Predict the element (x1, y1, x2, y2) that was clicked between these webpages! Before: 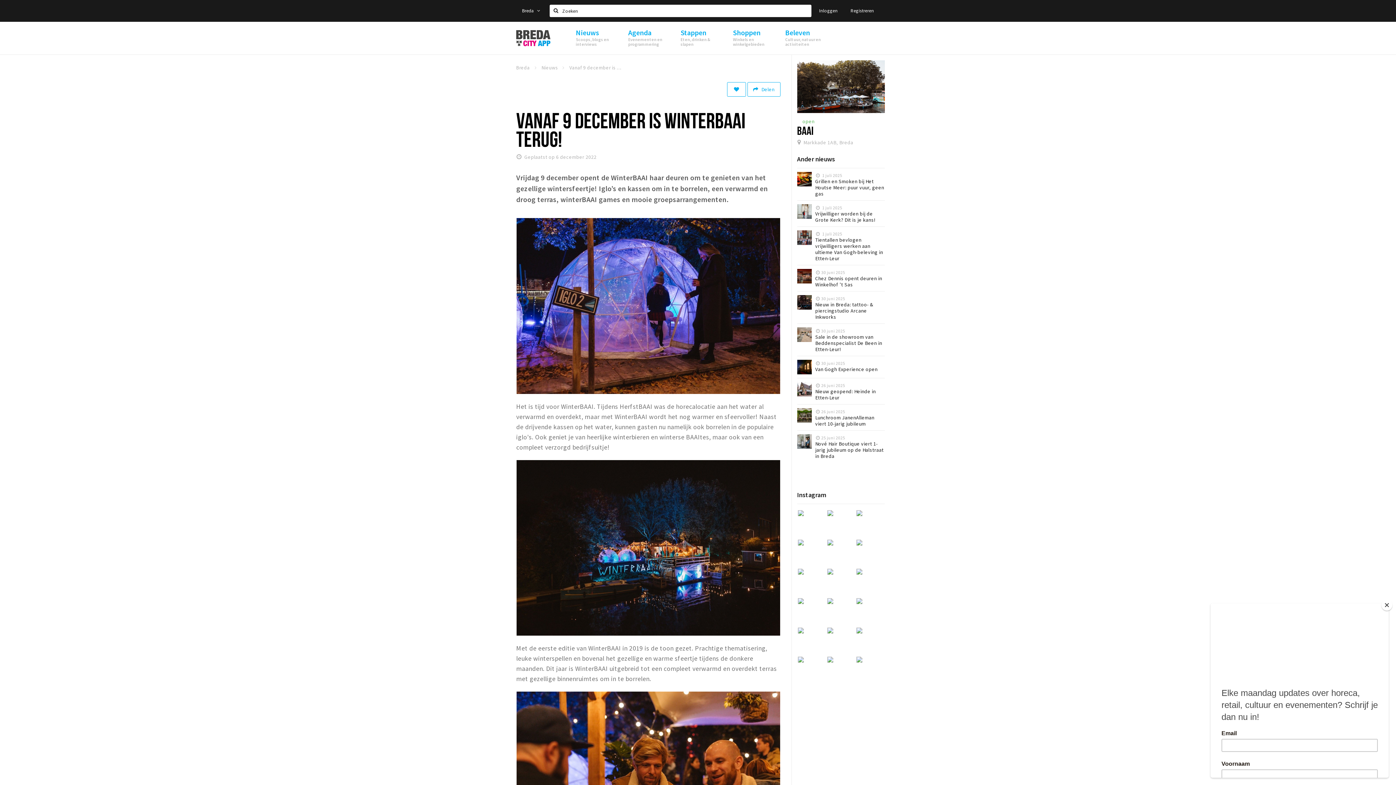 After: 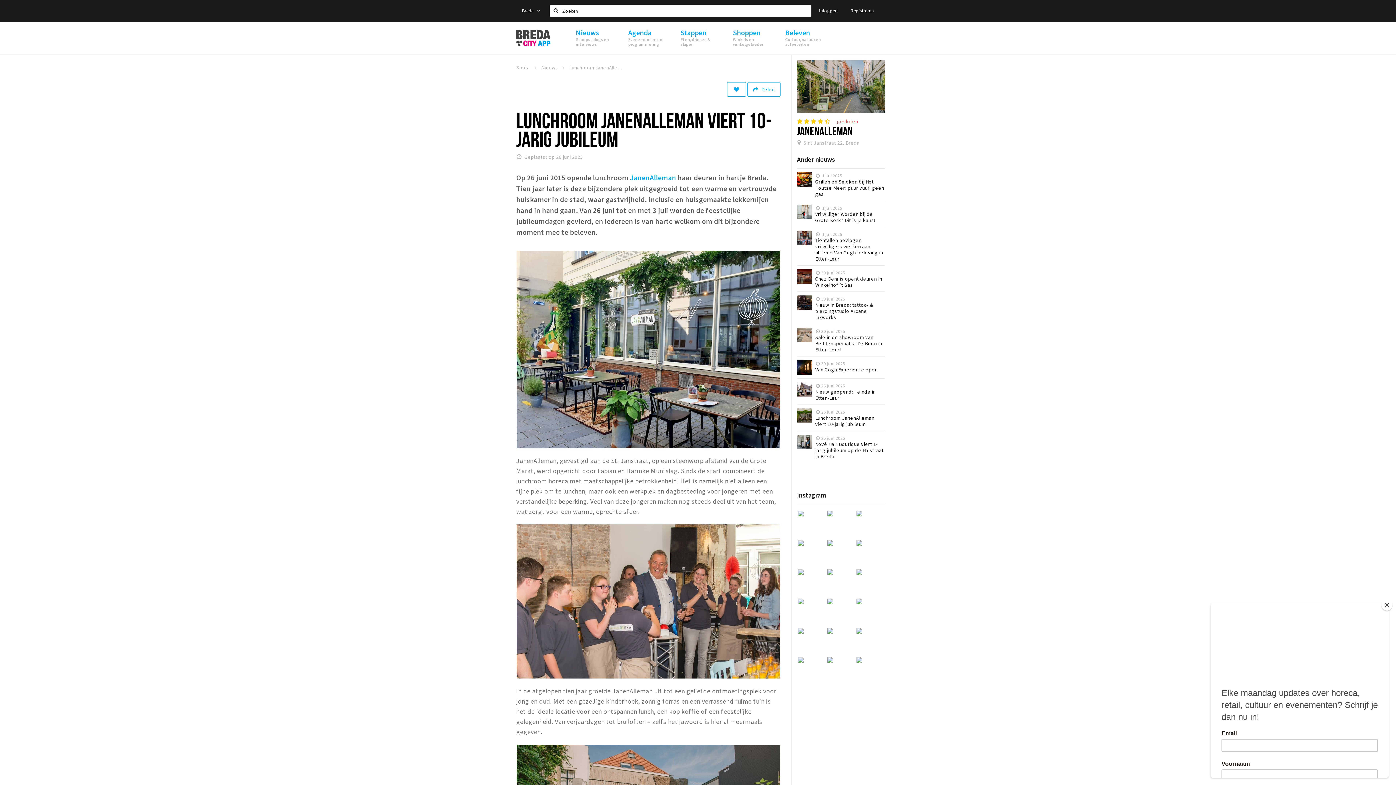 Action: label: 26 juni 2025
Lunchroom JanenAlleman viert 10-jarig jubileum bbox: (797, 408, 885, 426)